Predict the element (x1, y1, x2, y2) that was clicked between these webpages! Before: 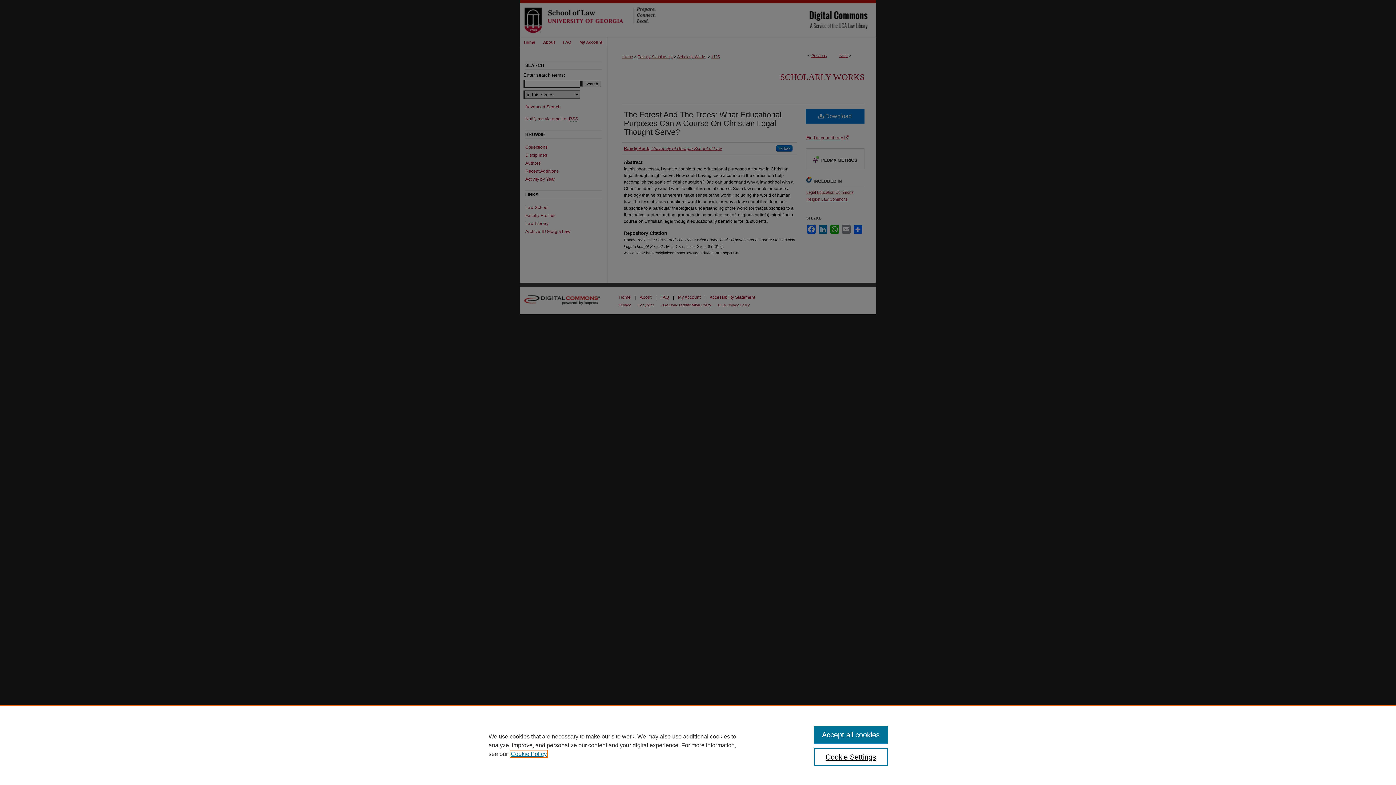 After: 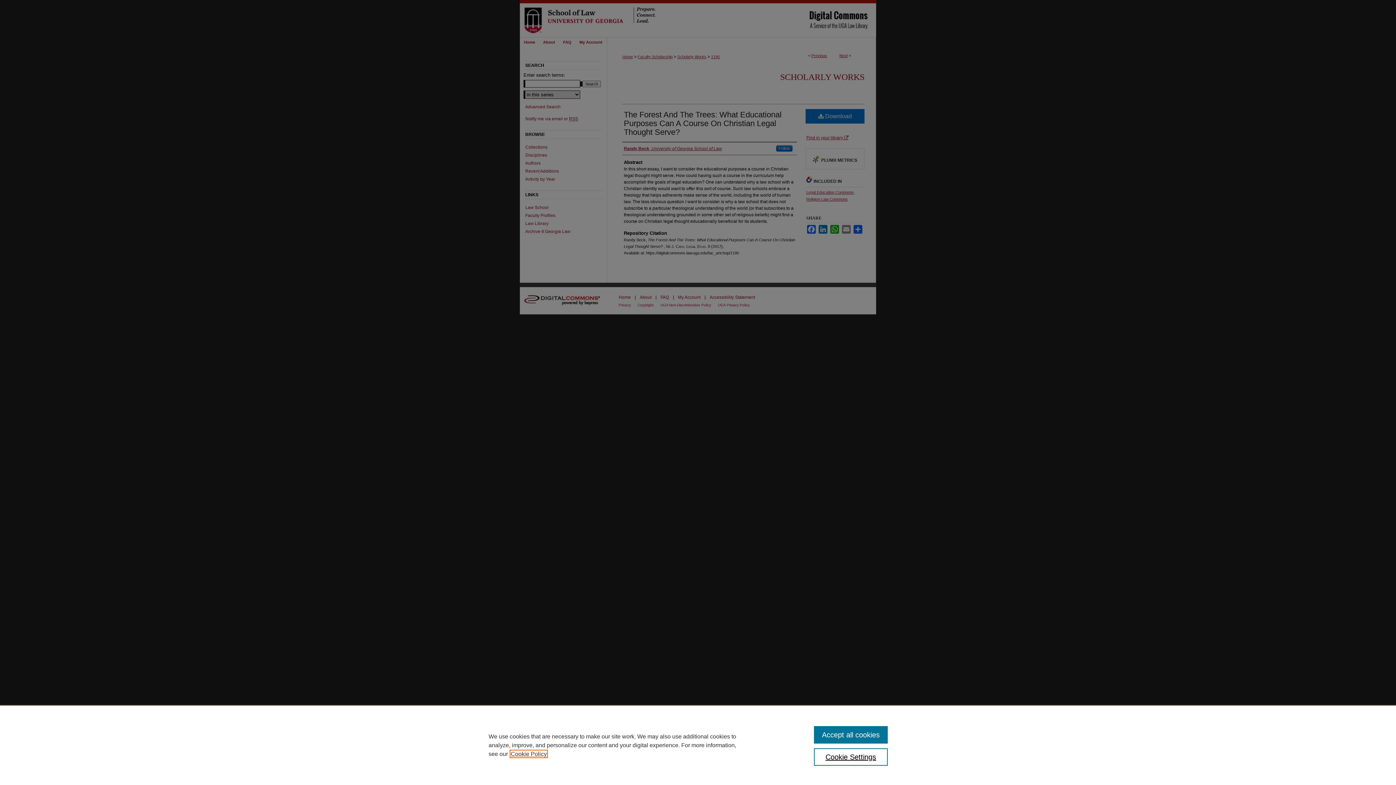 Action: label: , opens in a new tab bbox: (510, 751, 546, 757)